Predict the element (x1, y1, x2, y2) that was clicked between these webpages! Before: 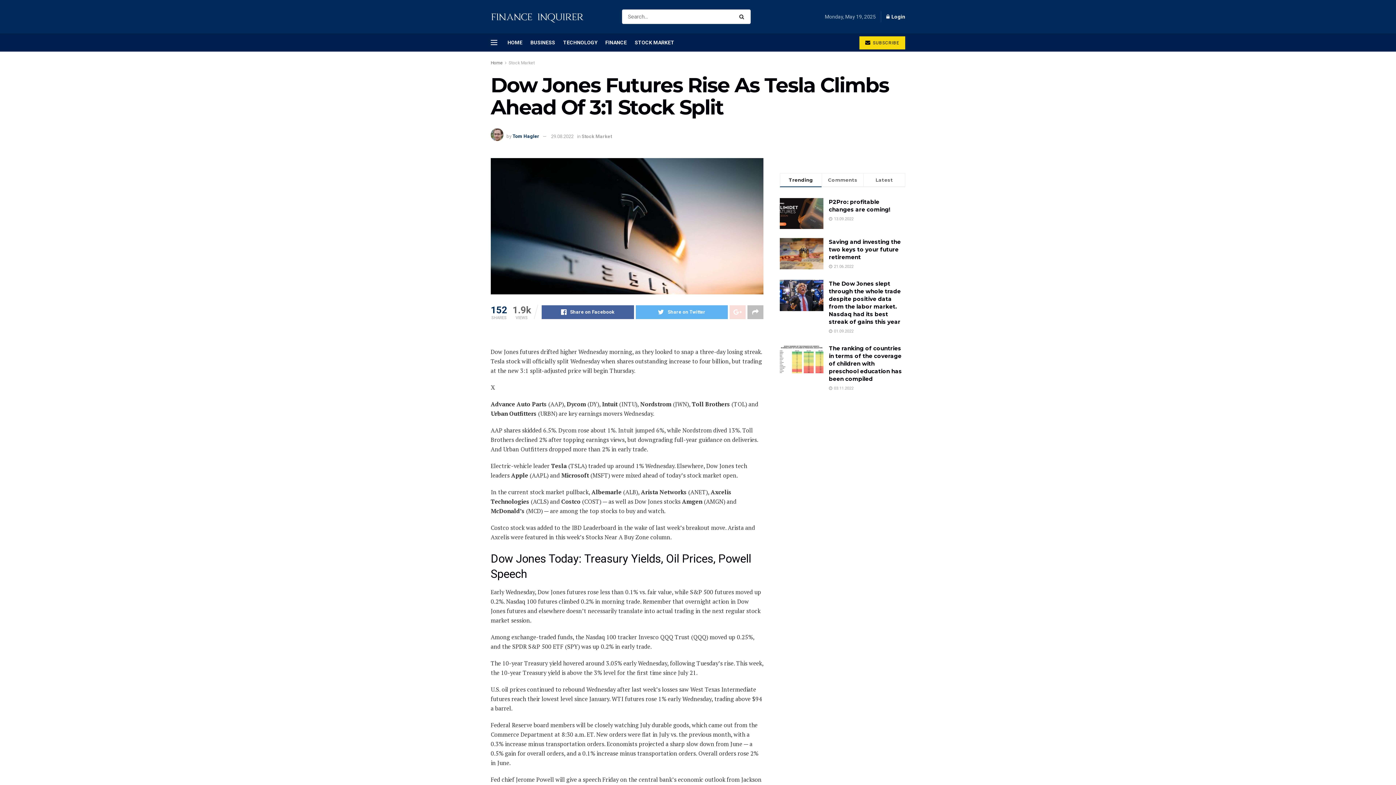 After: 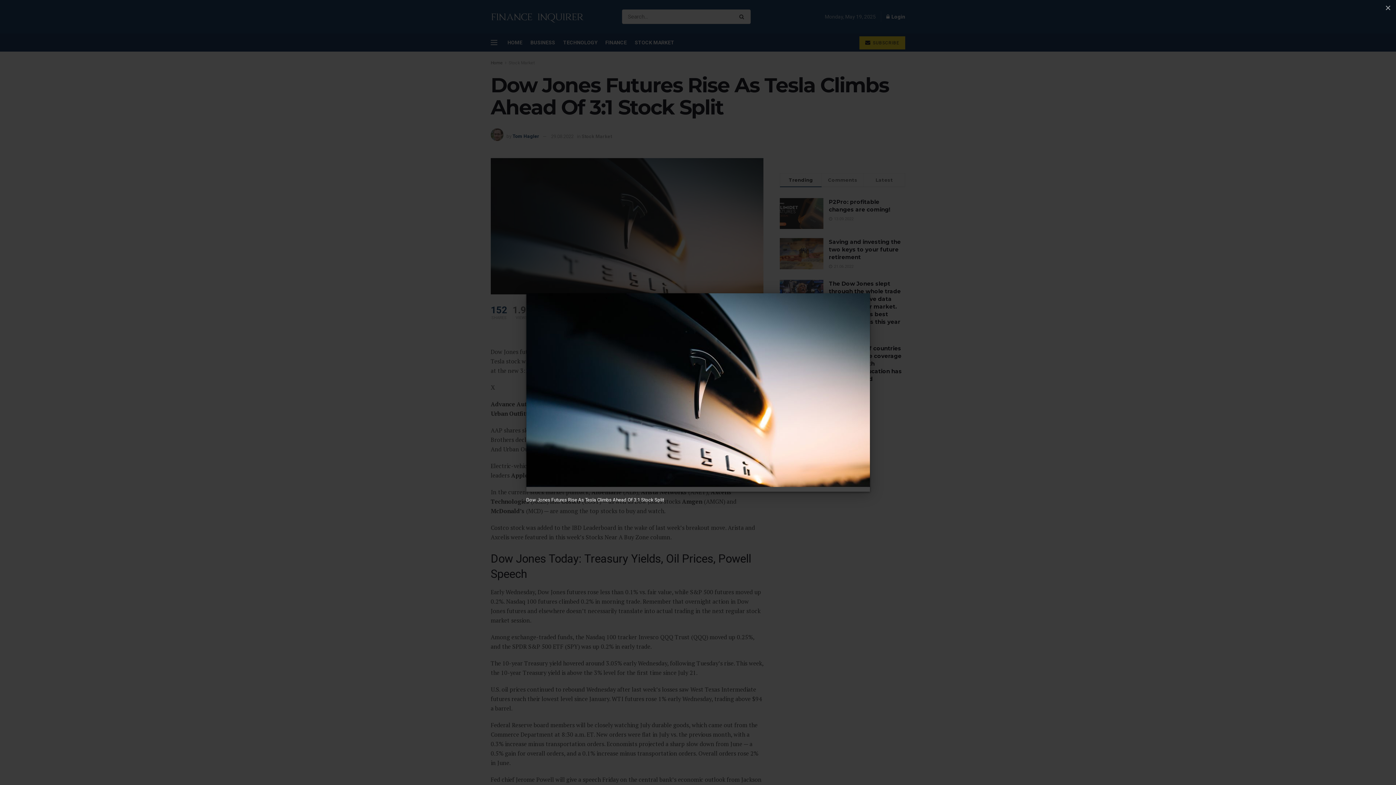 Action: bbox: (490, 158, 763, 294)